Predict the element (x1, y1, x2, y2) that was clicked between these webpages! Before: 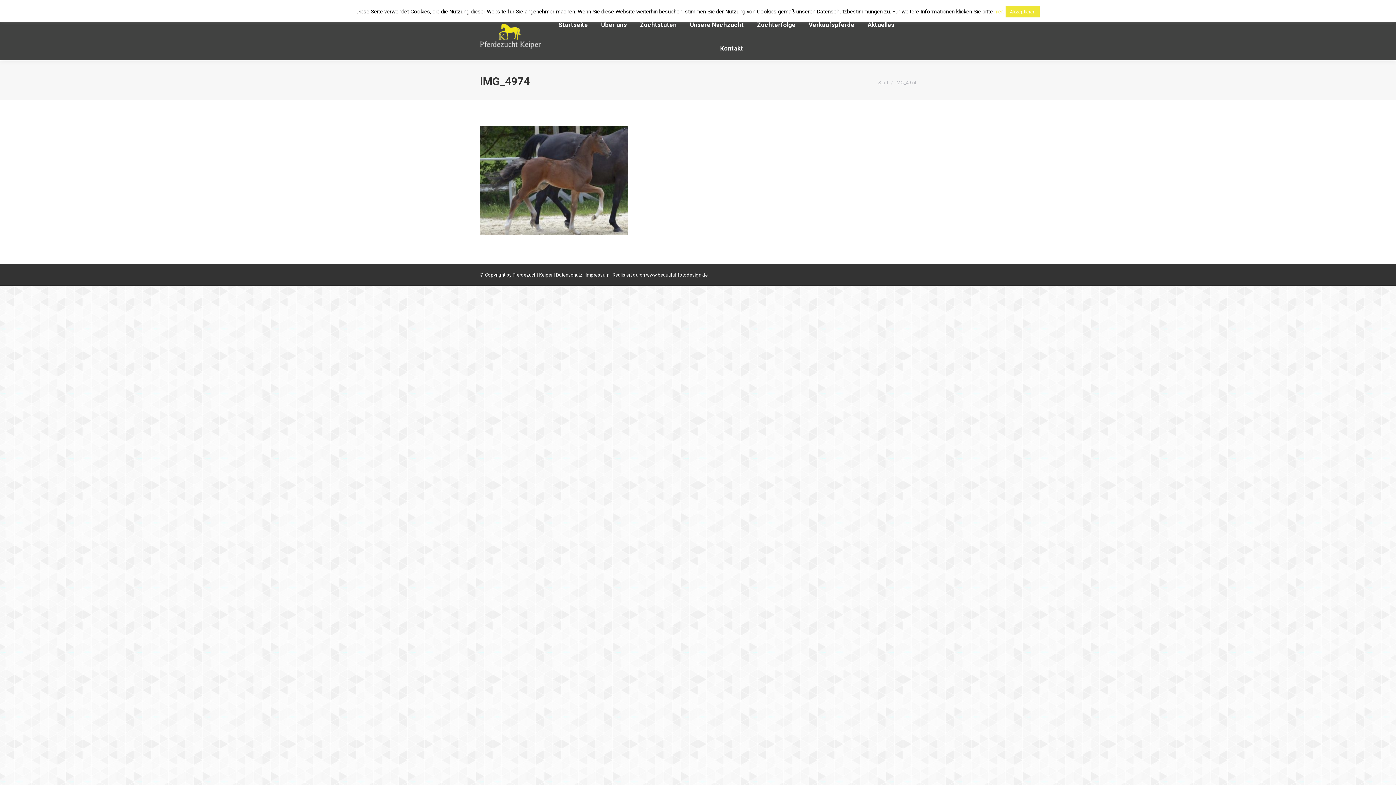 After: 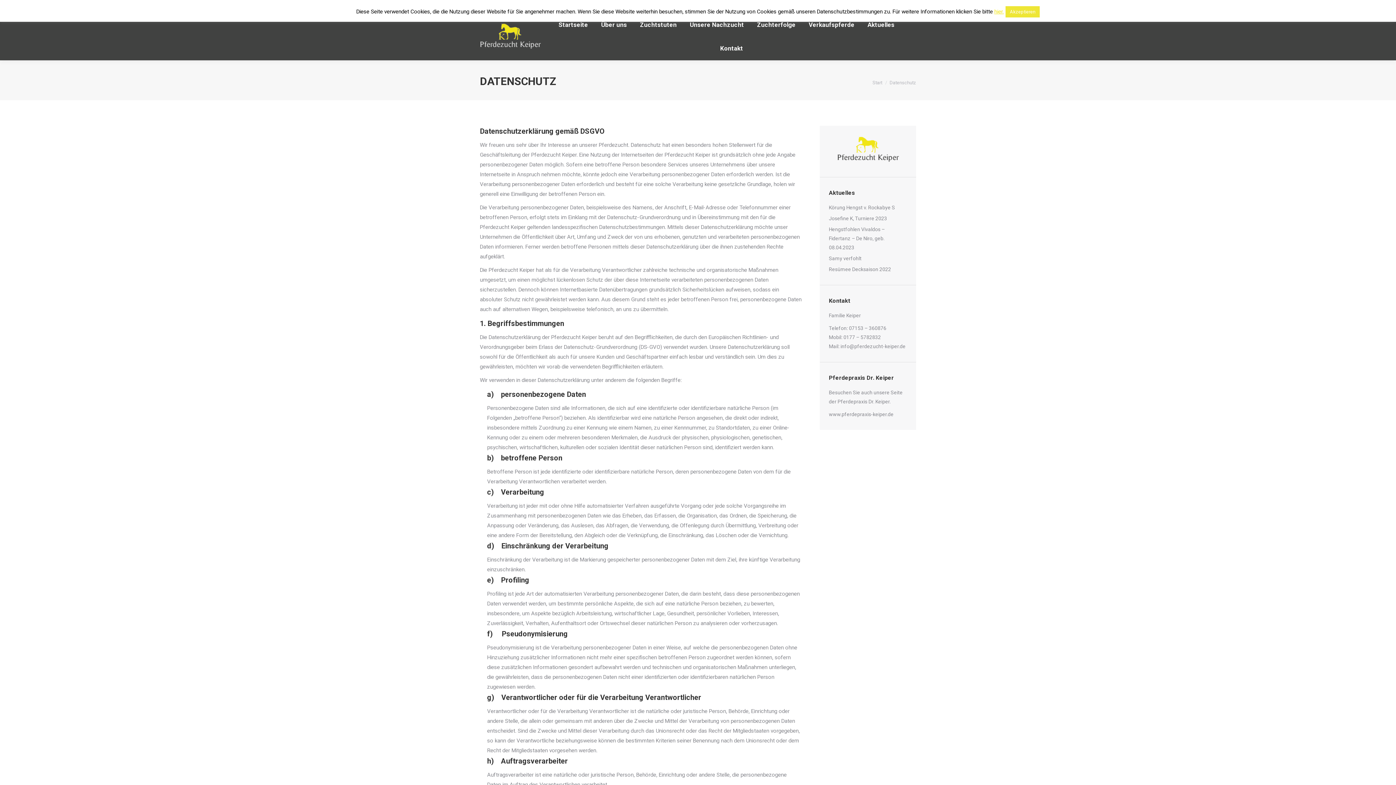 Action: label: Datenschutz bbox: (556, 272, 582, 277)